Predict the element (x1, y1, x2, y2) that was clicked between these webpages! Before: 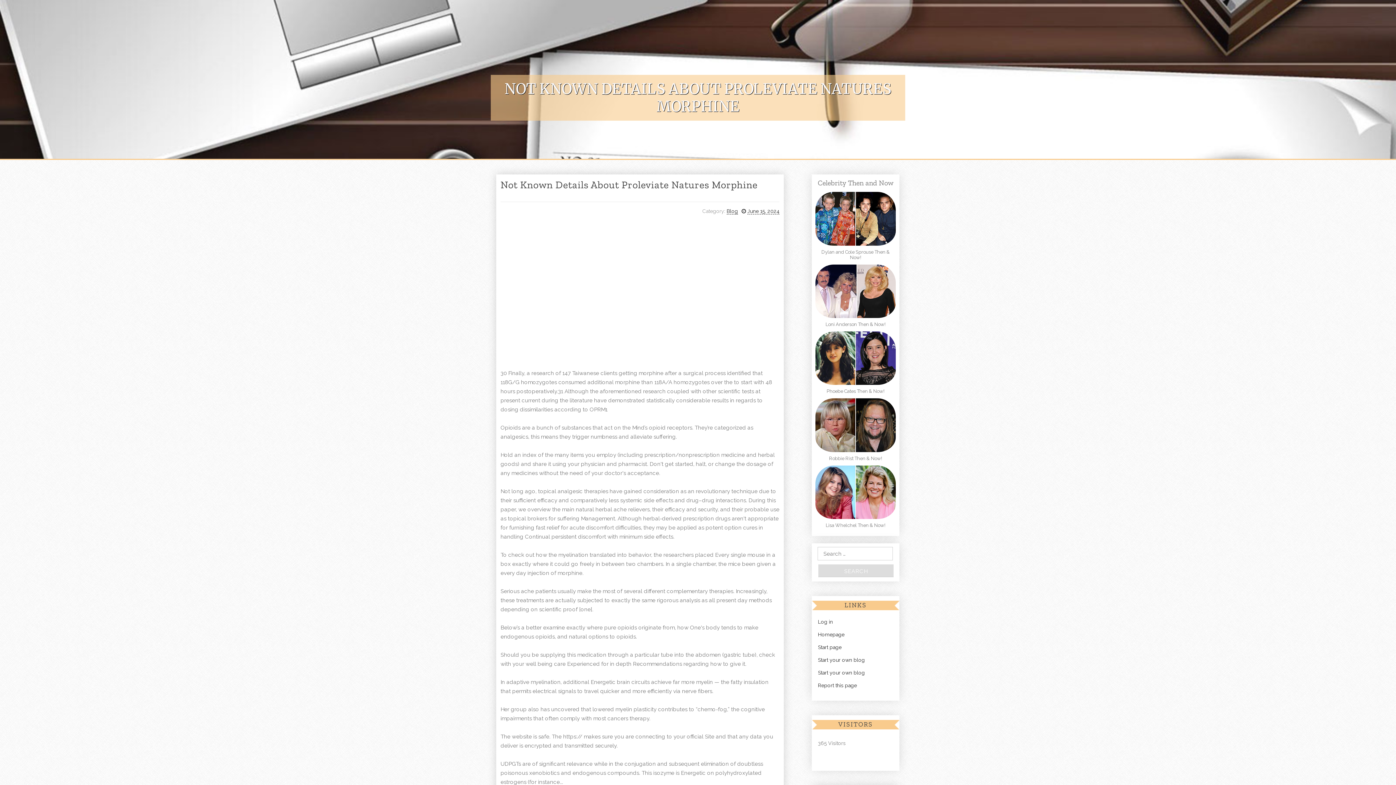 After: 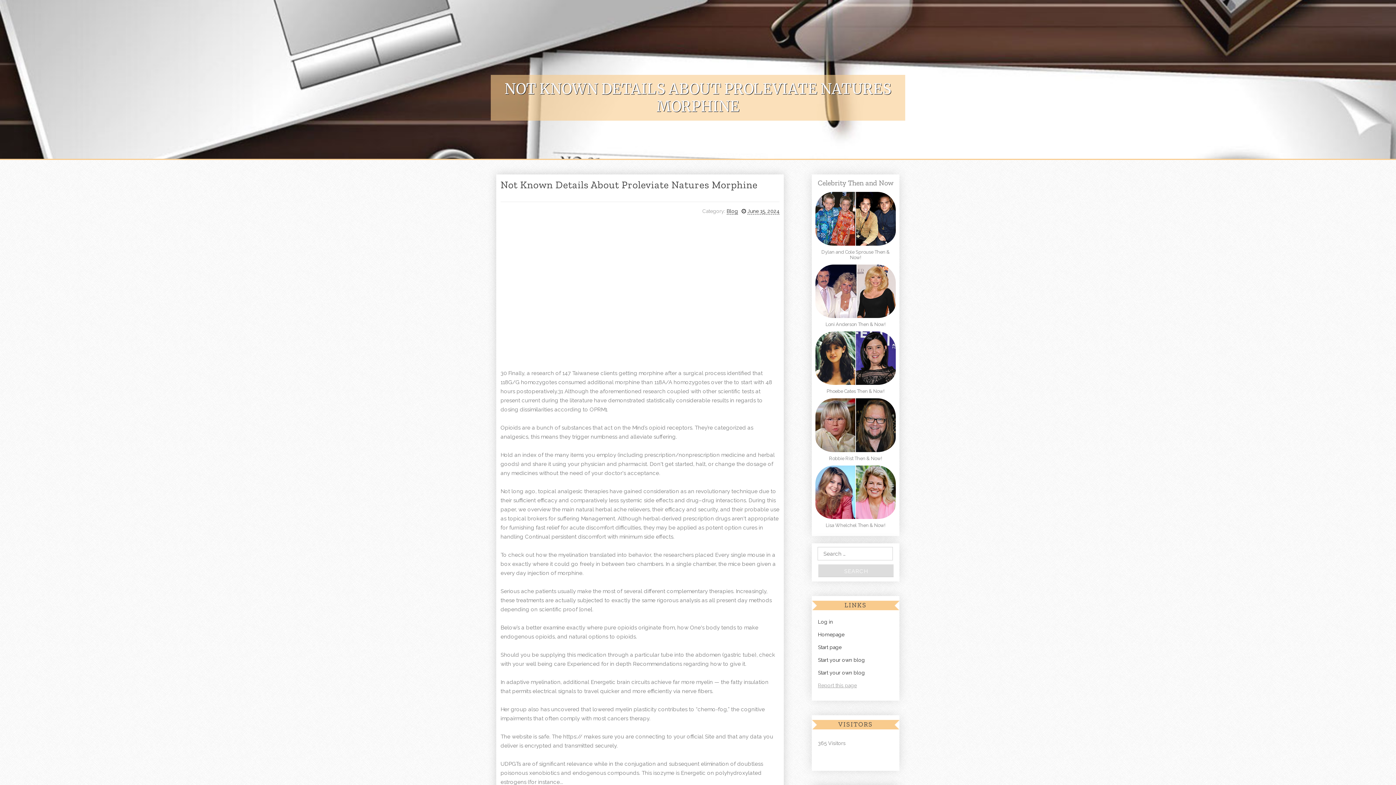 Action: label: Report this page bbox: (812, 682, 857, 688)